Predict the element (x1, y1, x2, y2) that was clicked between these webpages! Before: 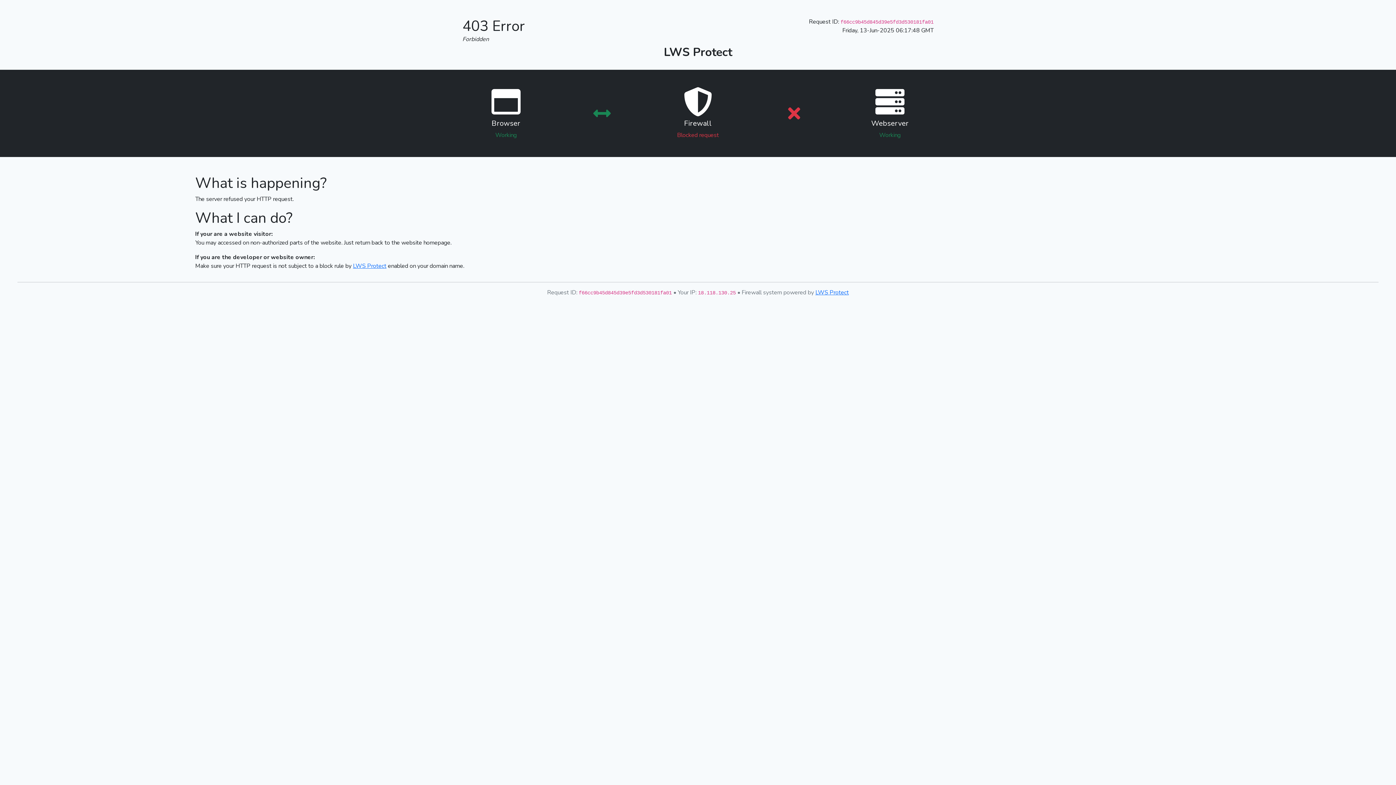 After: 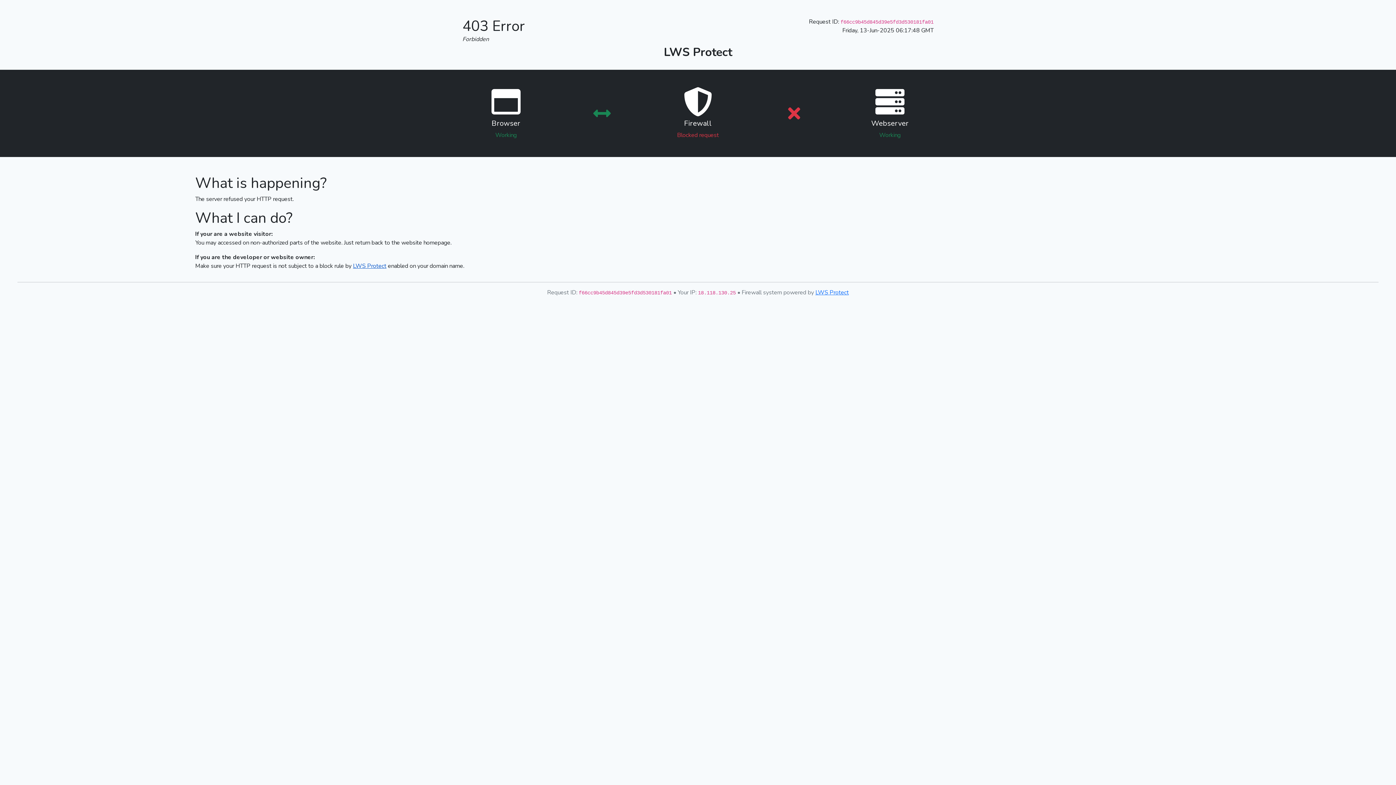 Action: bbox: (353, 262, 386, 270) label: LWS Protect